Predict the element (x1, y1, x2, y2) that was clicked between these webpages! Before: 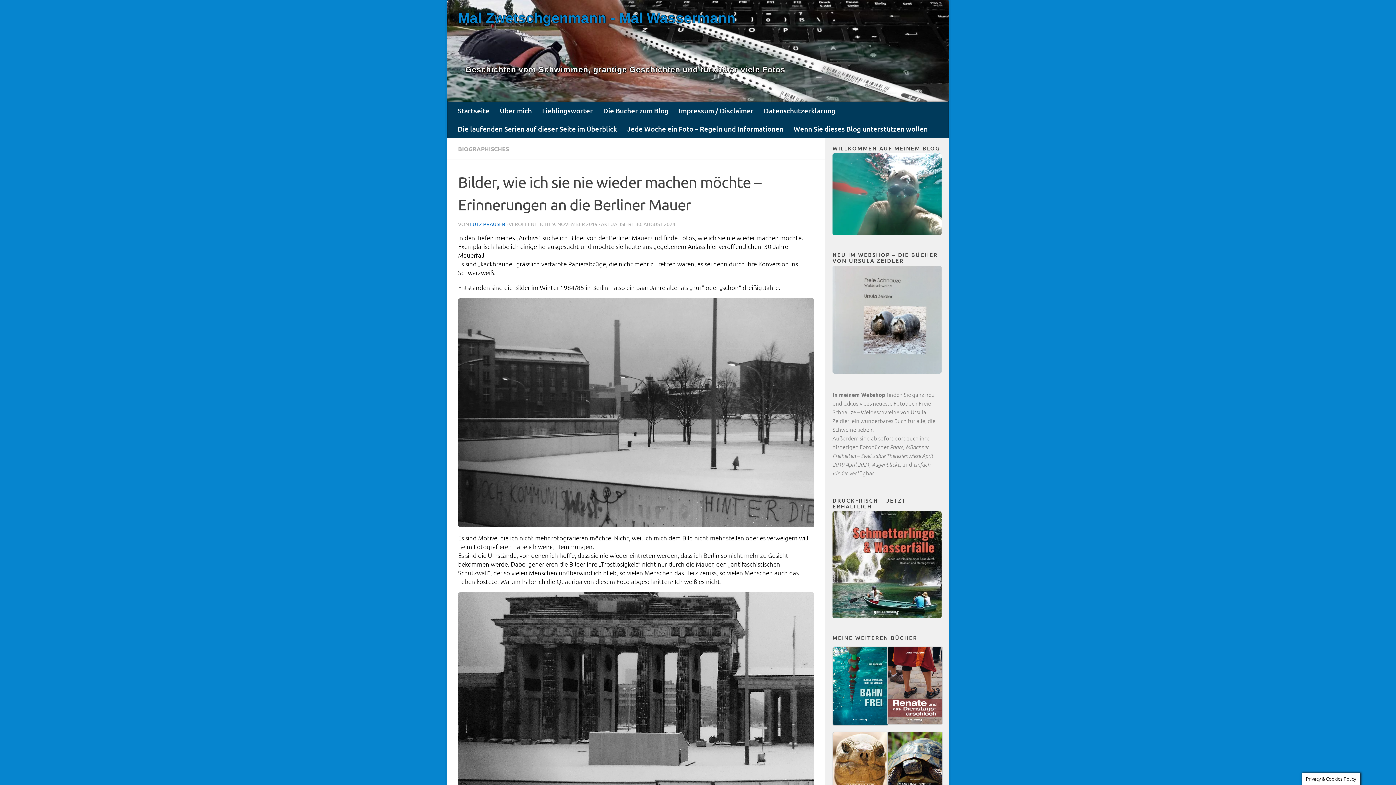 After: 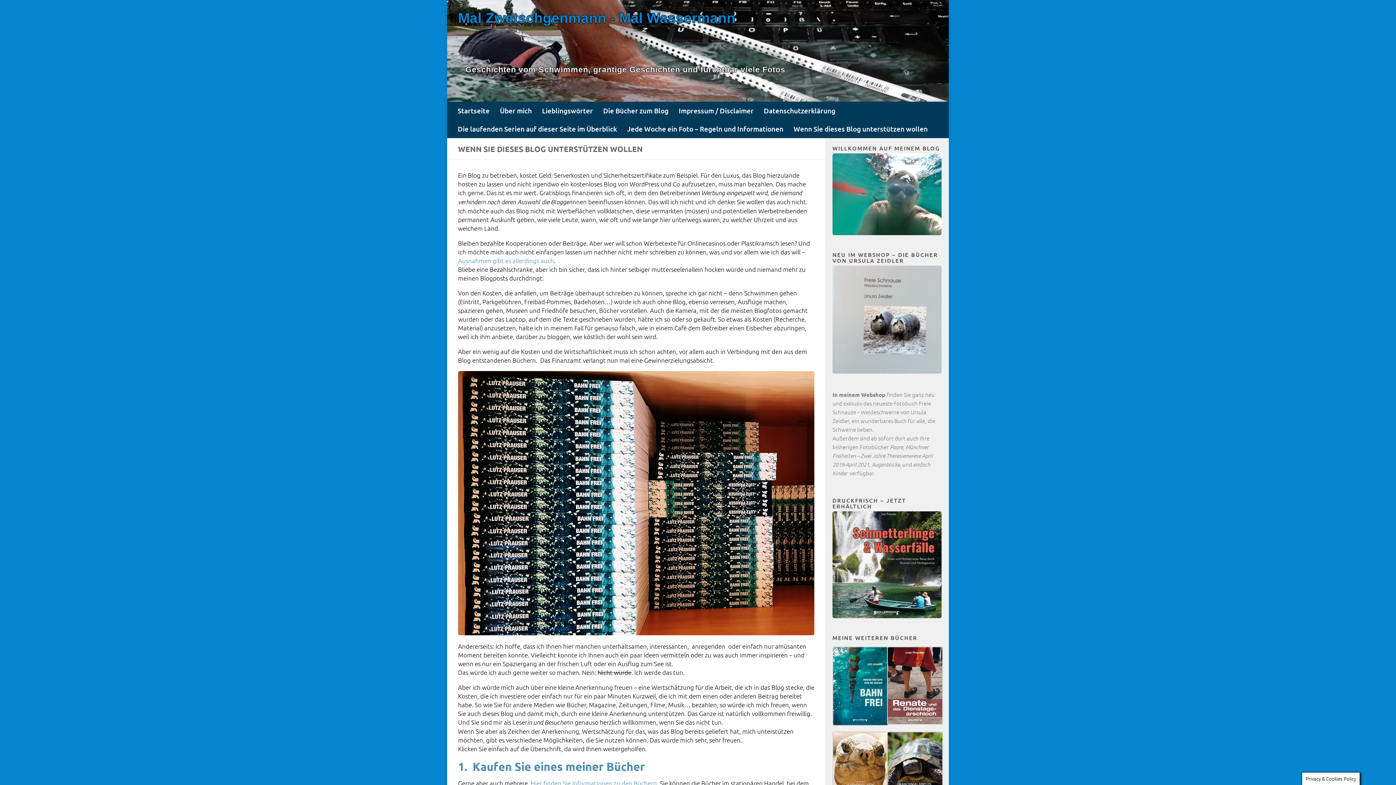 Action: bbox: (788, 120, 933, 138) label: Wenn Sie dieses Blog unterstützen wollen